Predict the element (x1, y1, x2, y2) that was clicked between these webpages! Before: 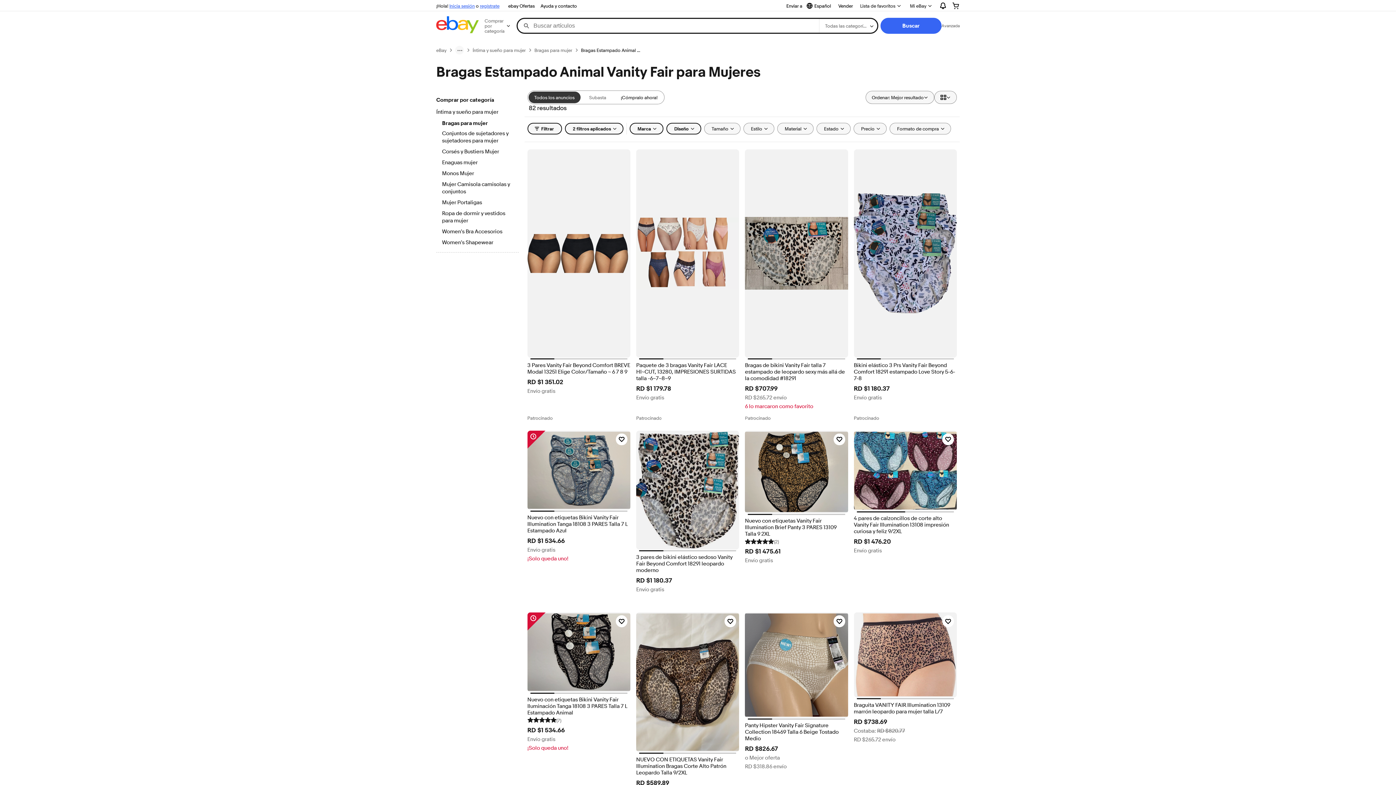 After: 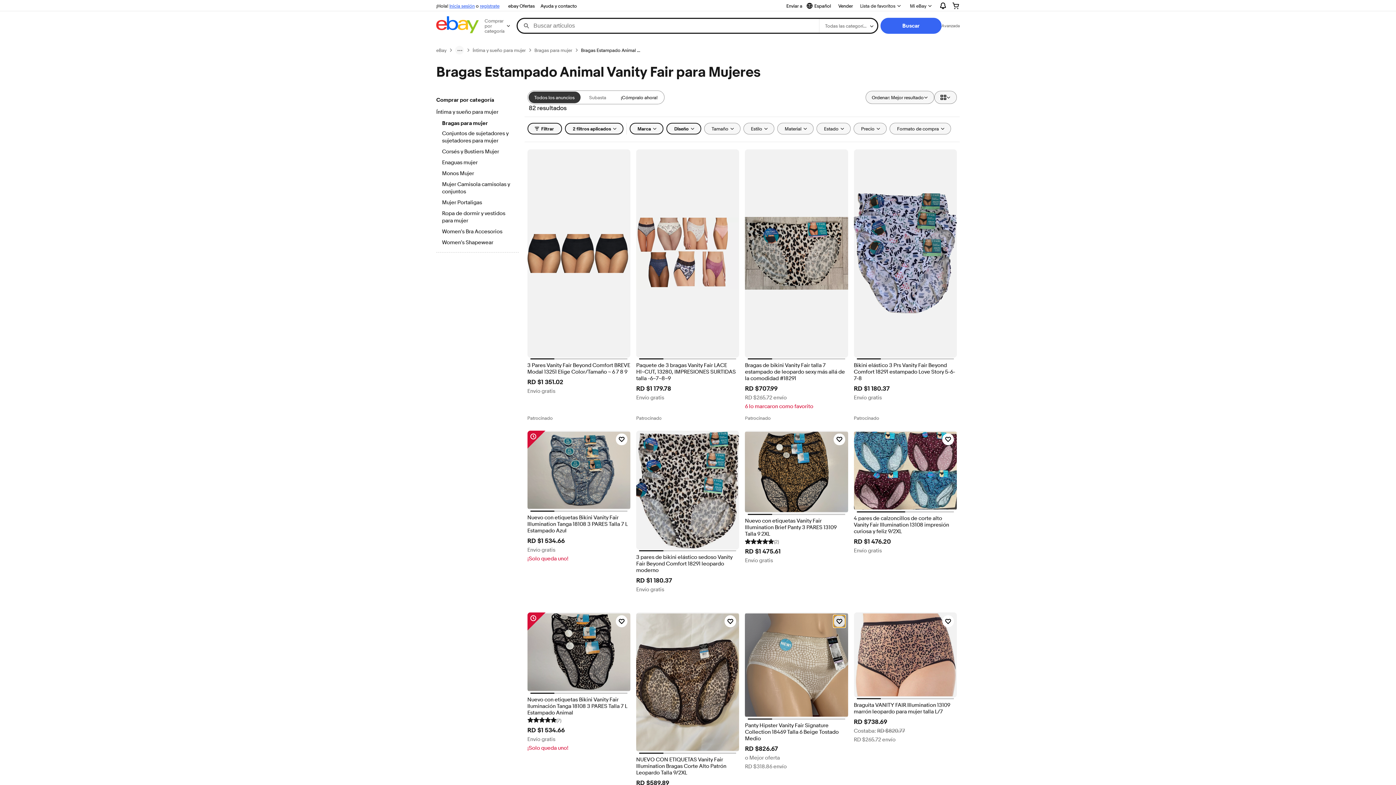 Action: label: Haz clic para marcar como favorito: Panty Hipster Vanity Fair Signature Collection 18469 Talla 6 Beige Tostado Medio bbox: (833, 512, 845, 524)